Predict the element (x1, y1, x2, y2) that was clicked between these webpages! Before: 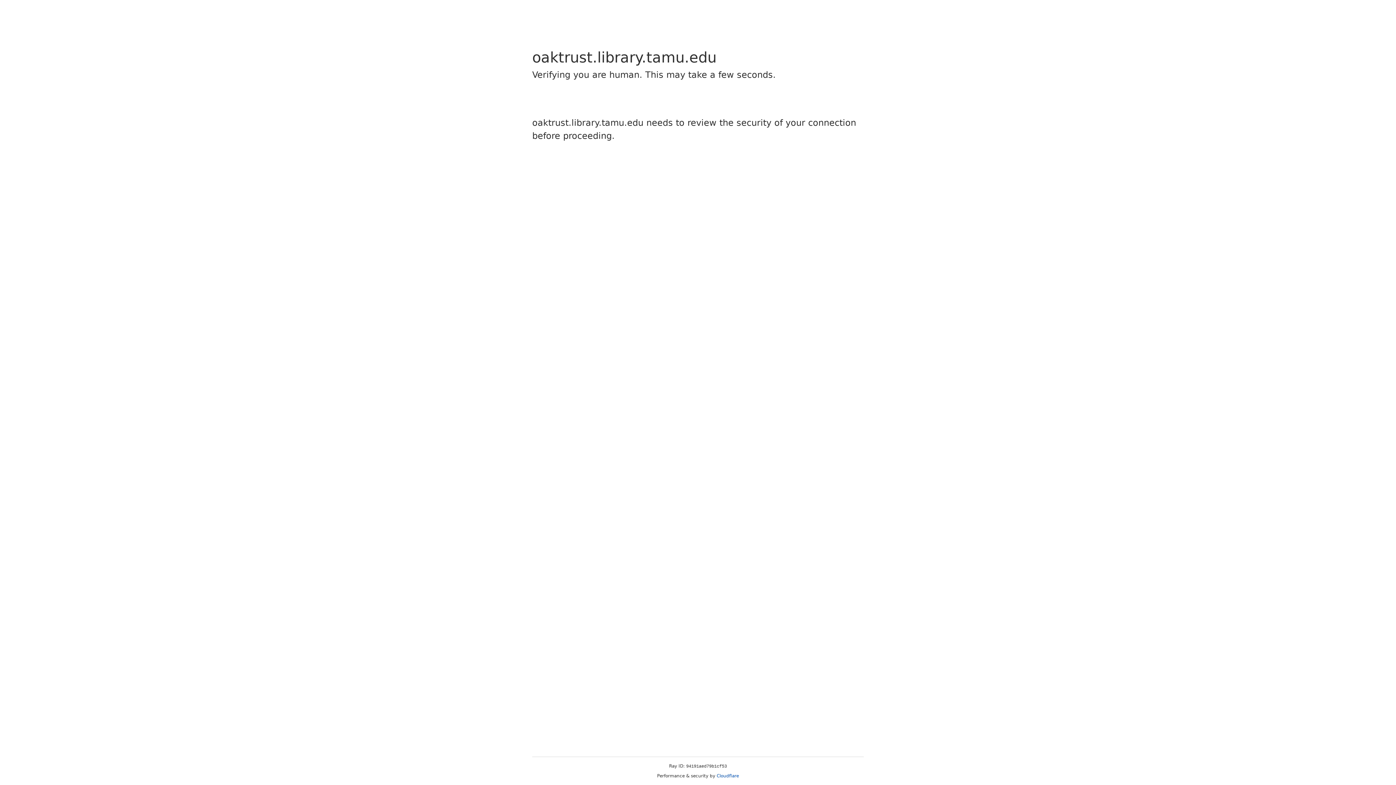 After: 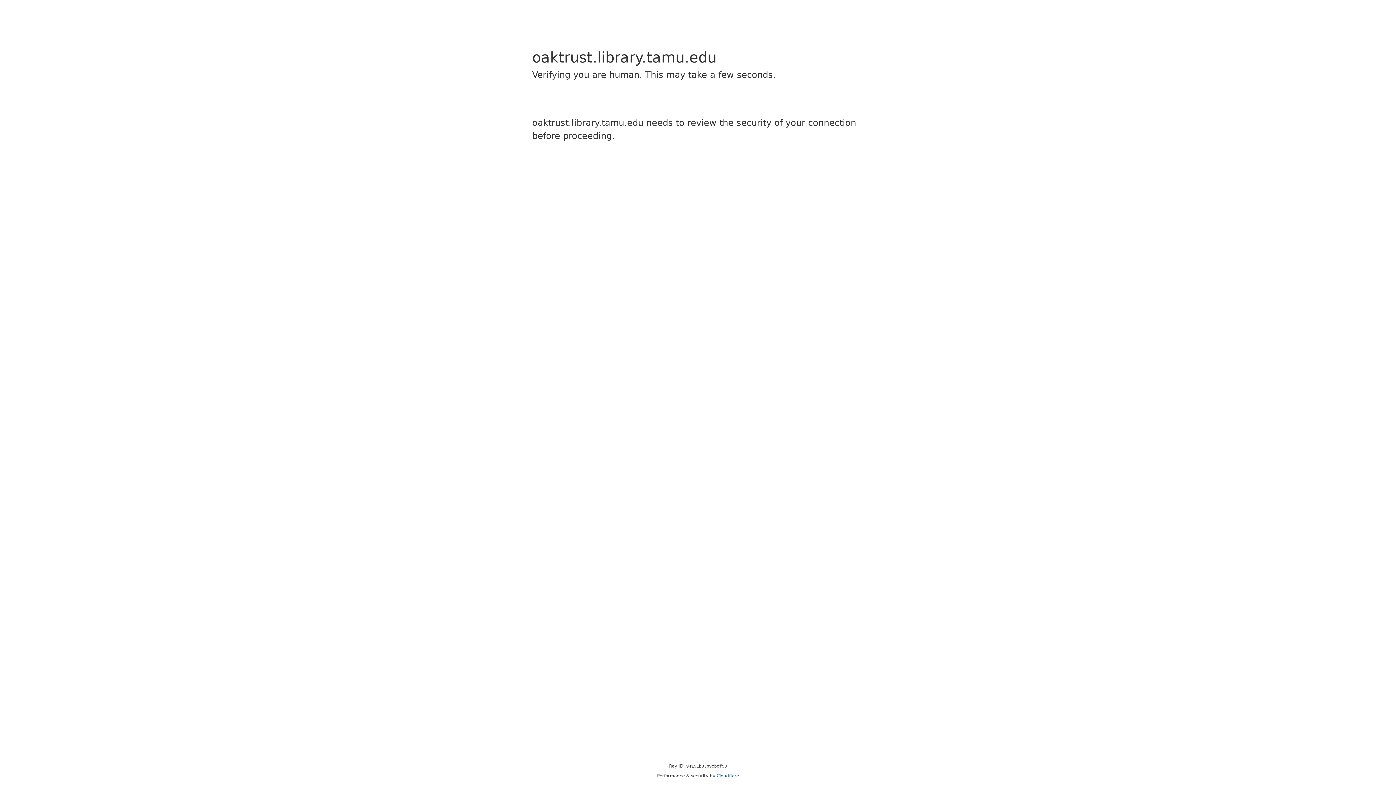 Action: bbox: (716, 773, 739, 778) label: Cloudflare